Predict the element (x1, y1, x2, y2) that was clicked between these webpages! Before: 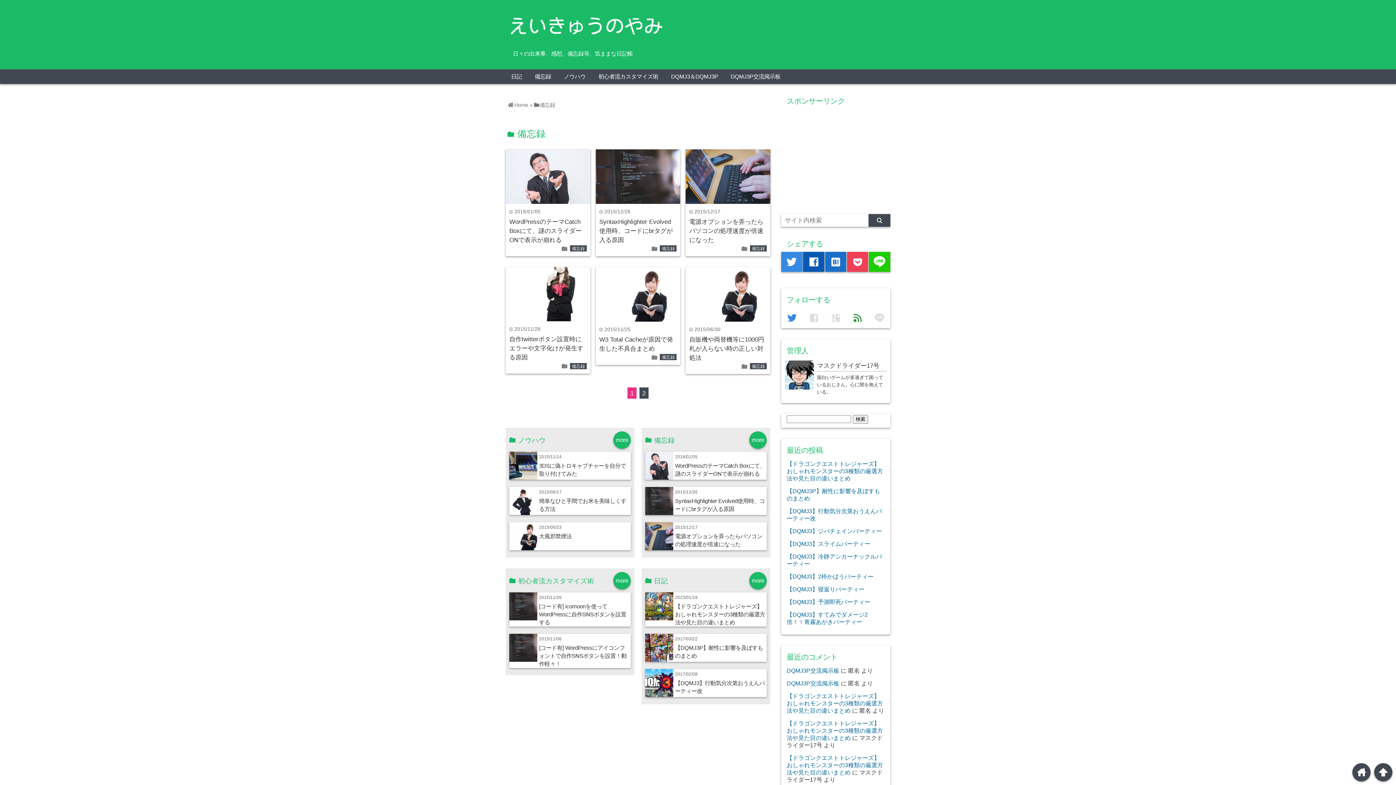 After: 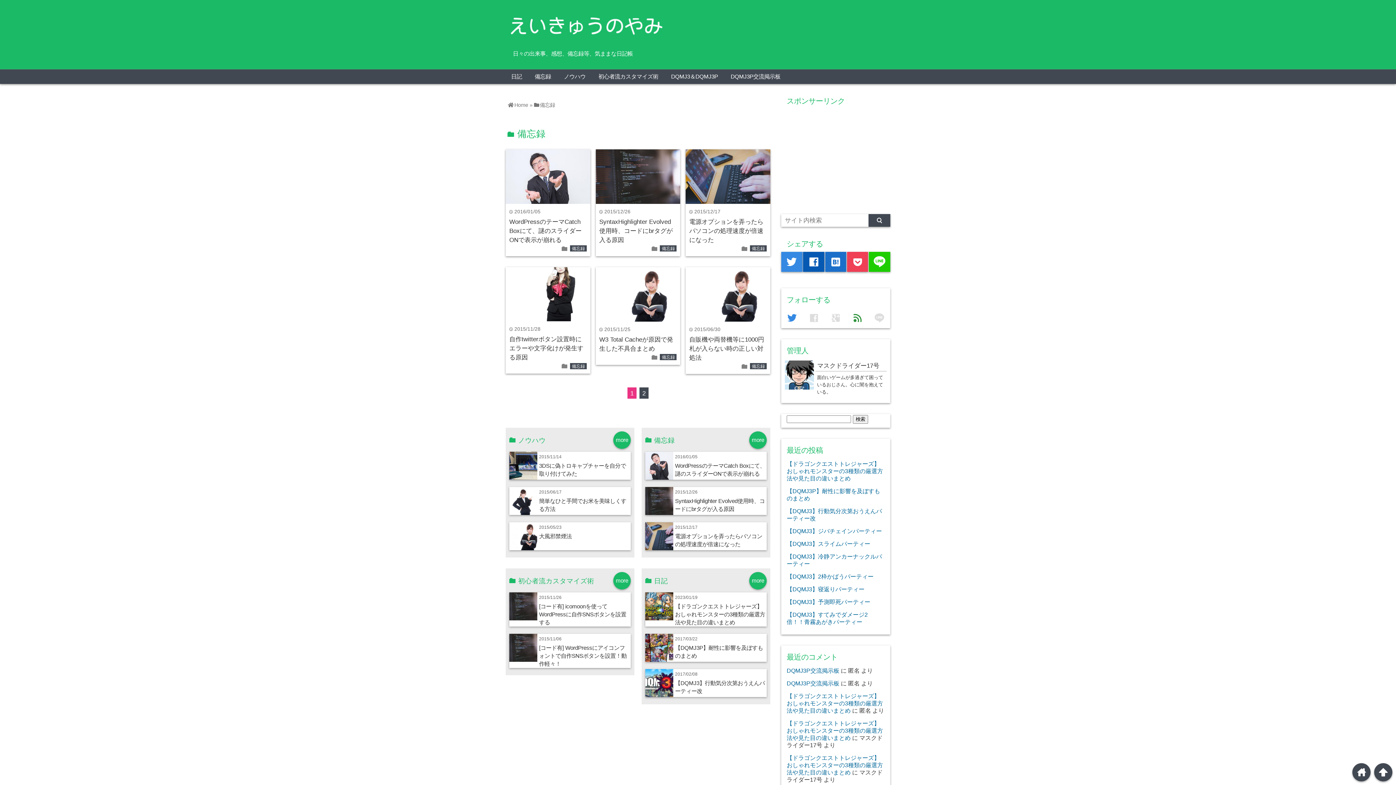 Action: label: 備忘録 bbox: (660, 354, 676, 360)